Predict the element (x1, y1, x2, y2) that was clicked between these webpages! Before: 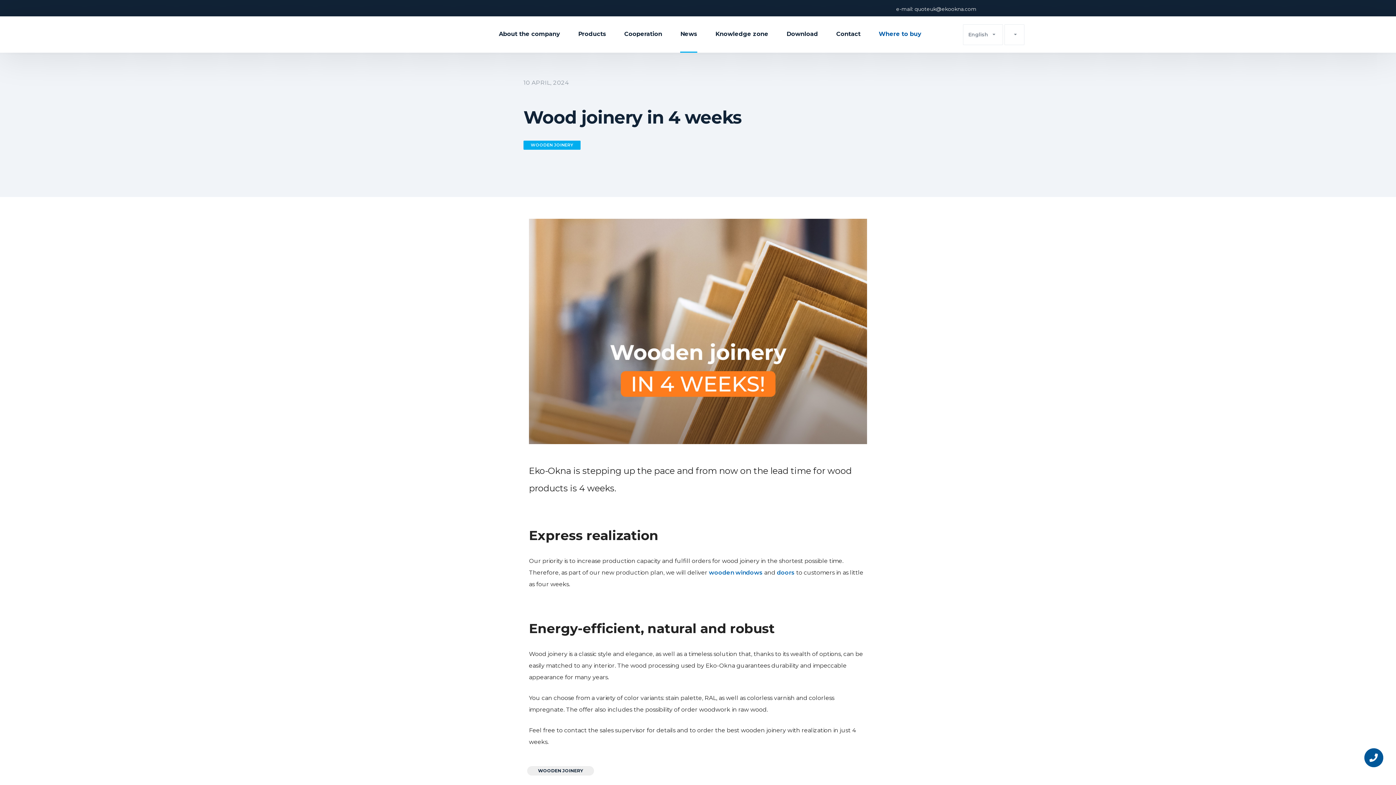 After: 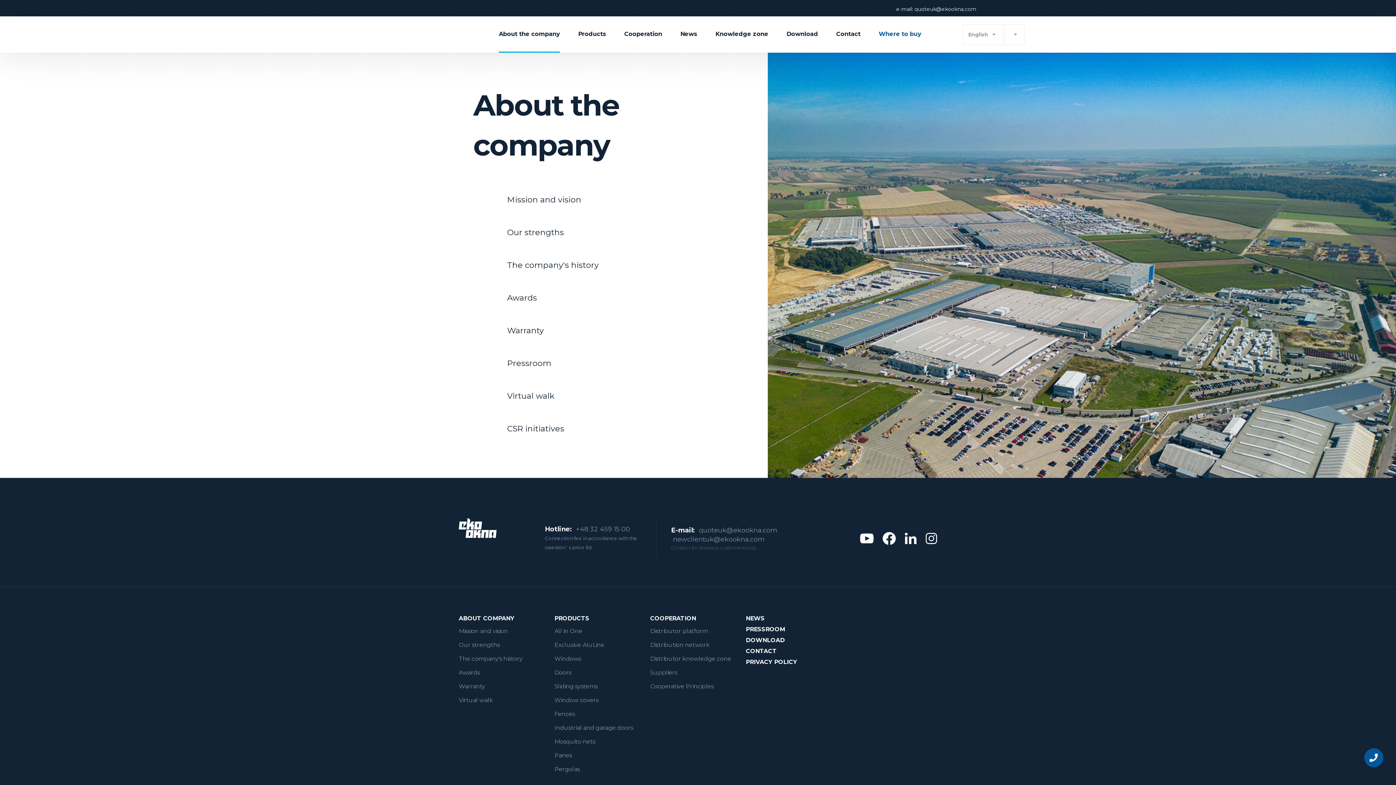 Action: label: About the company bbox: (498, 16, 560, 52)